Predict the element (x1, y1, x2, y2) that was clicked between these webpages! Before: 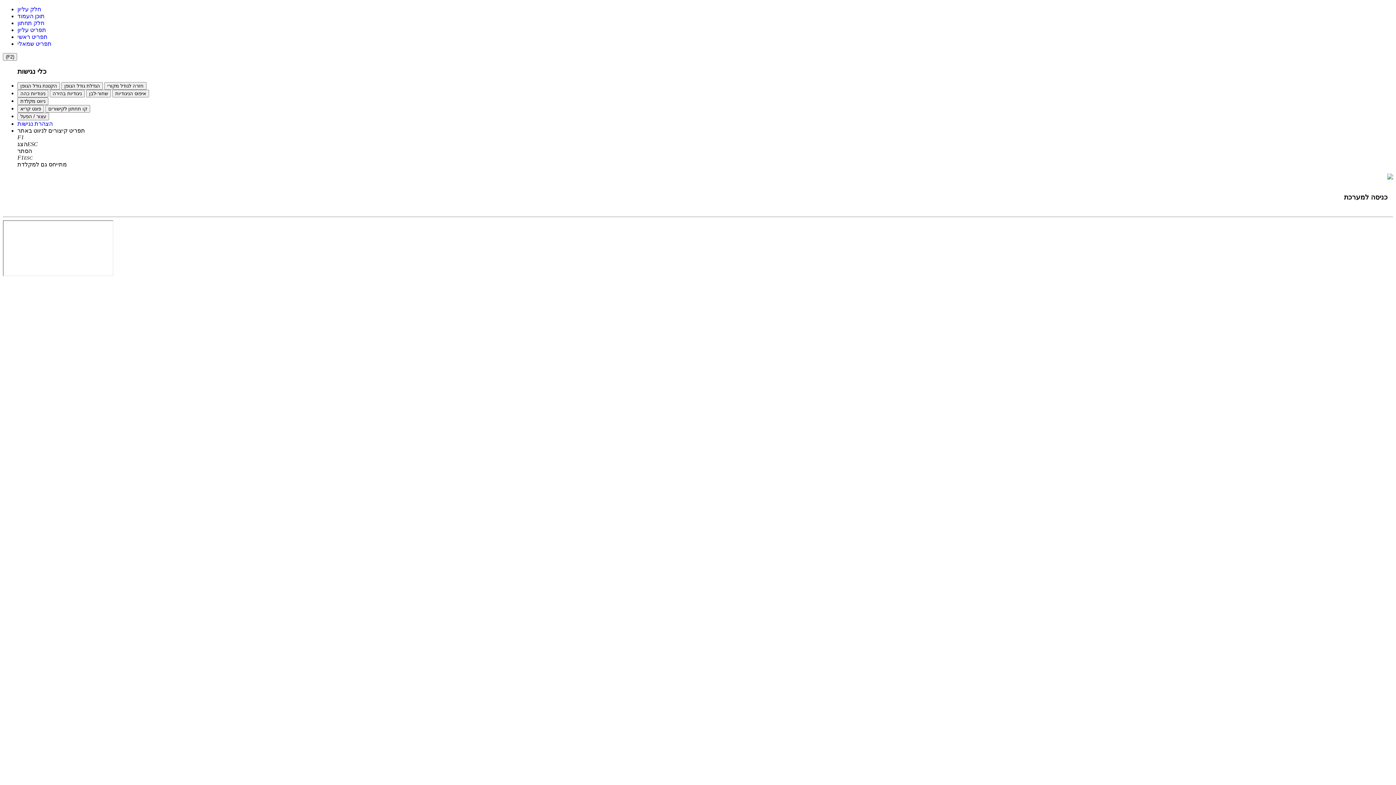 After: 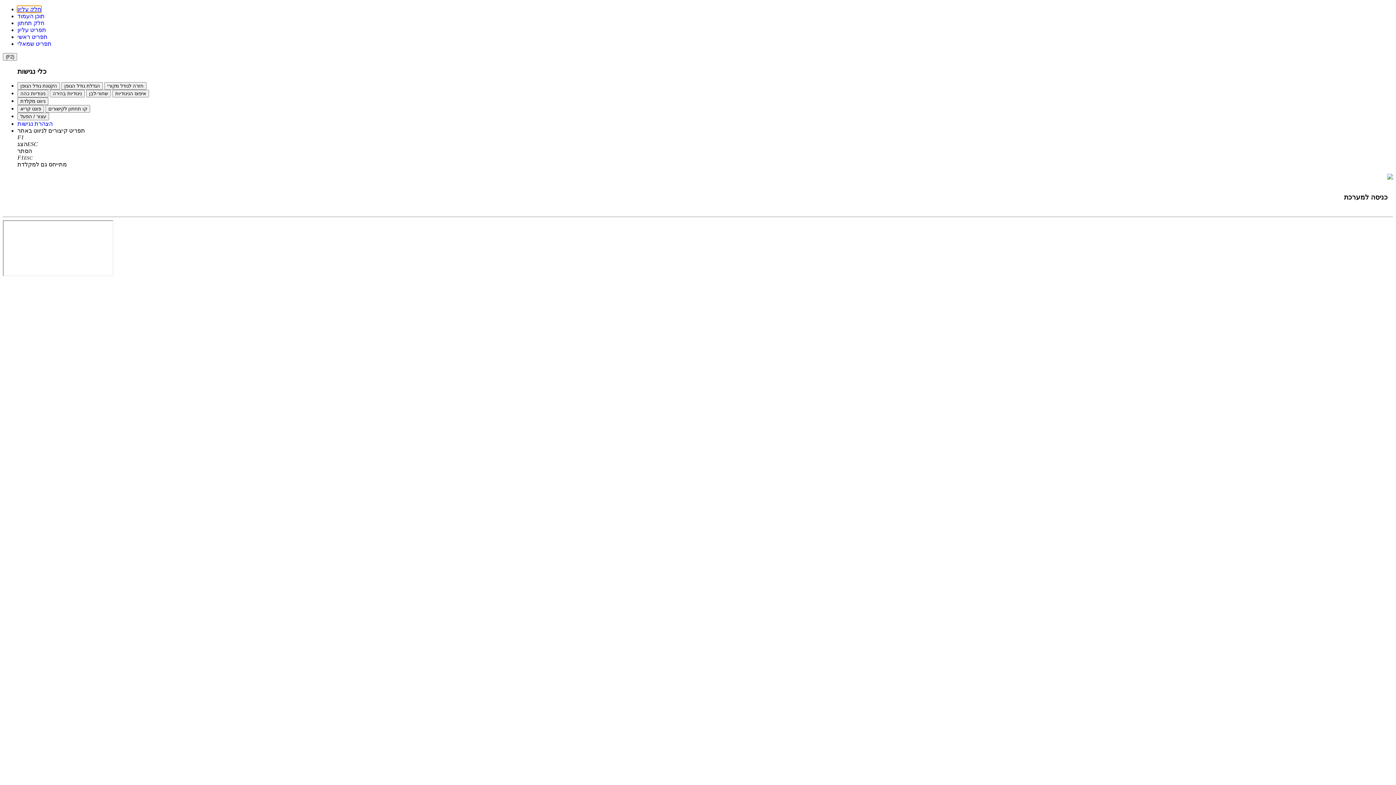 Action: label: חלק עליון bbox: (17, 6, 41, 12)